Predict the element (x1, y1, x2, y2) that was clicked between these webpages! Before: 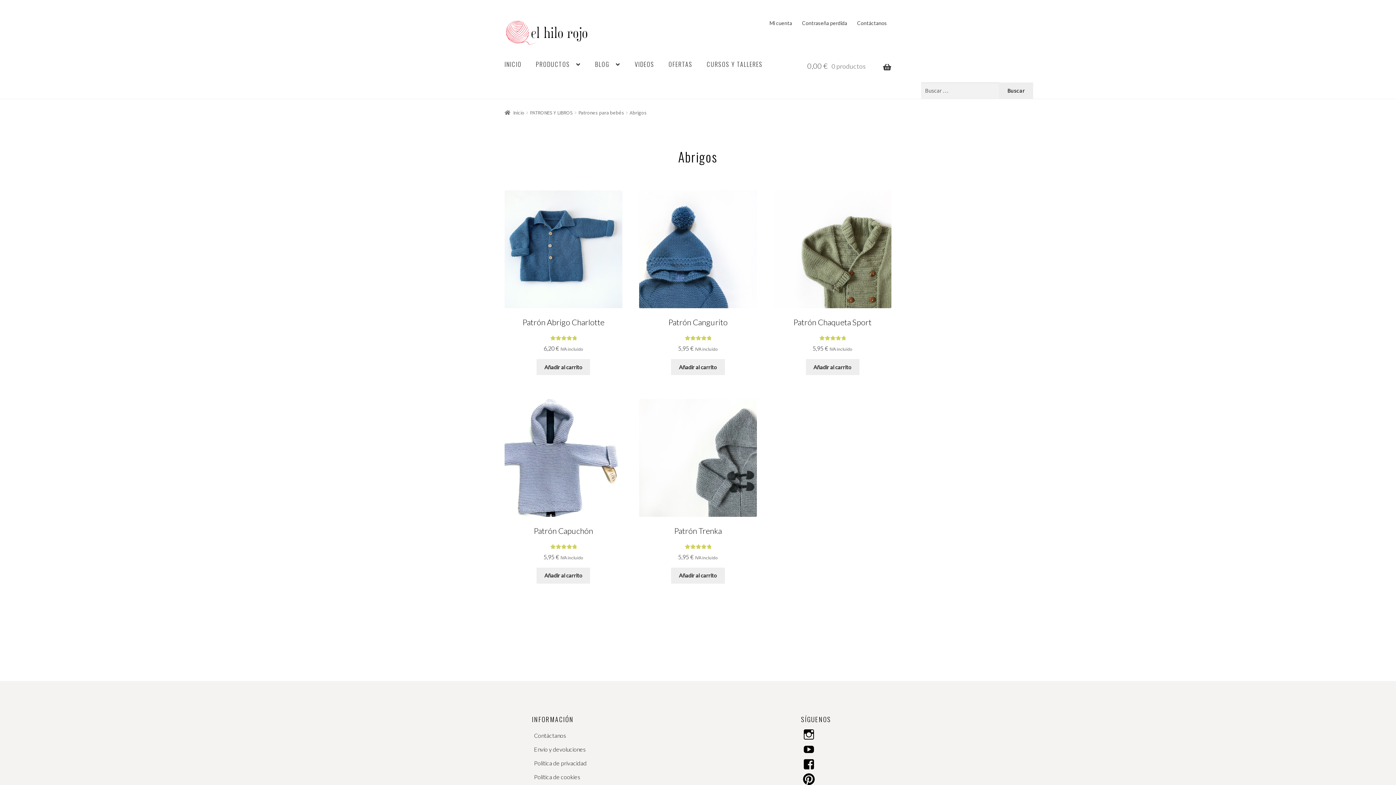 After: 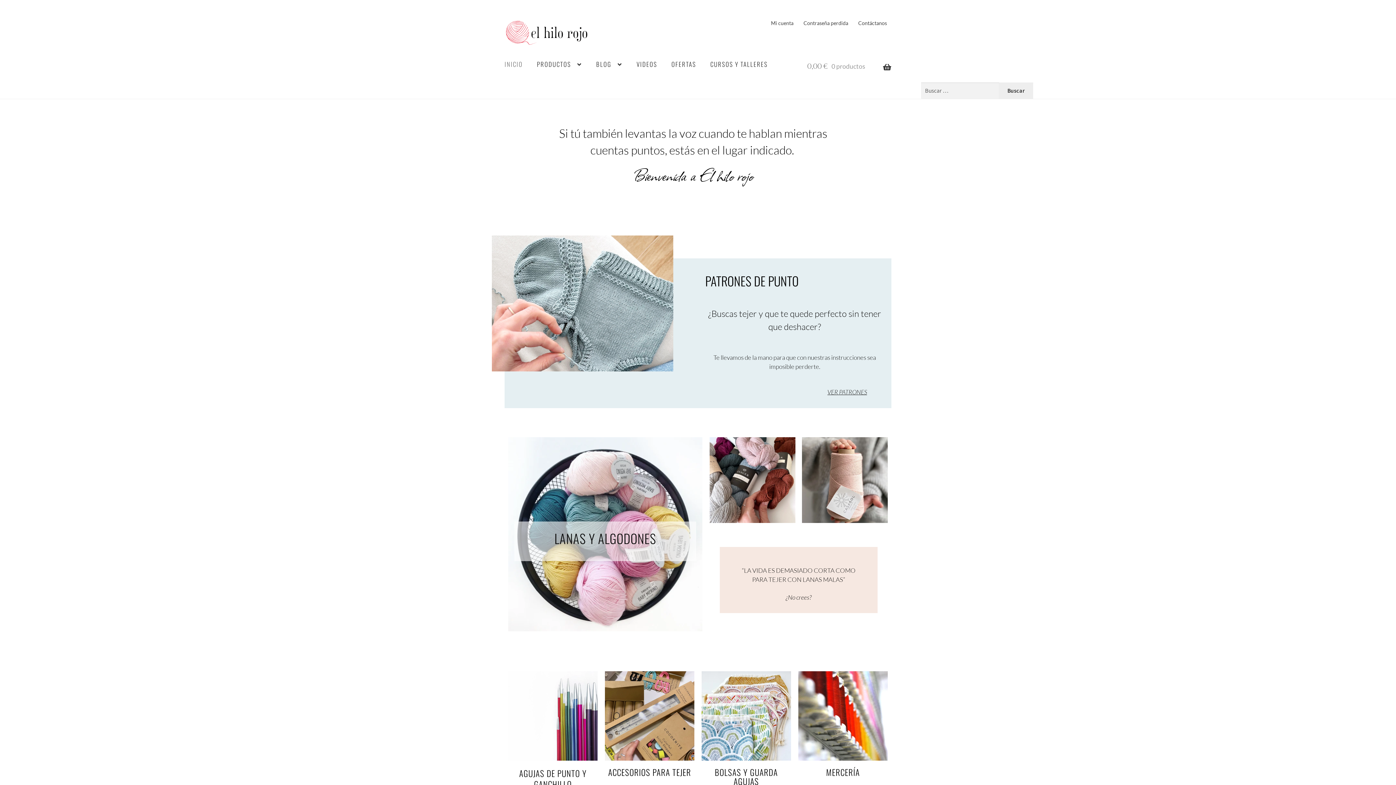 Action: label: Inicio bbox: (504, 109, 524, 115)